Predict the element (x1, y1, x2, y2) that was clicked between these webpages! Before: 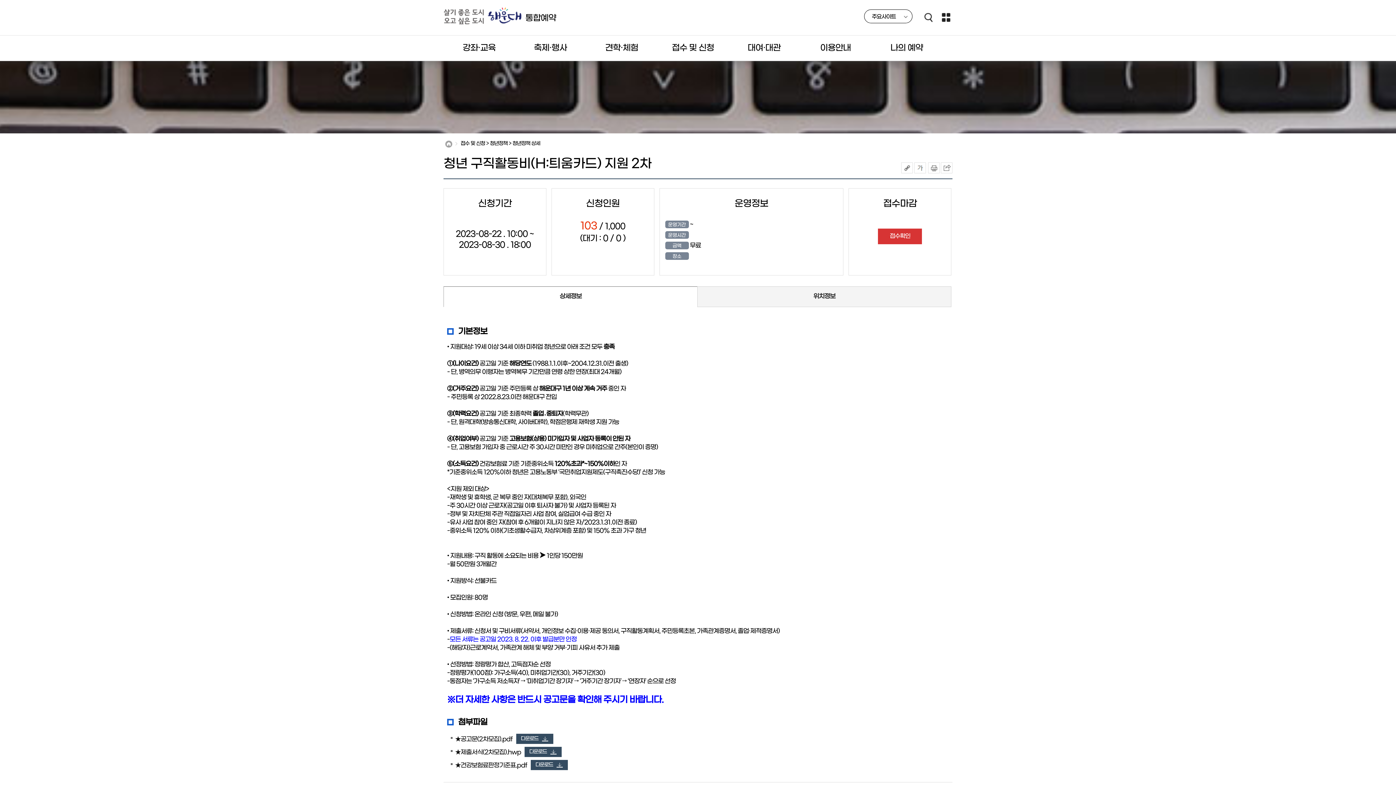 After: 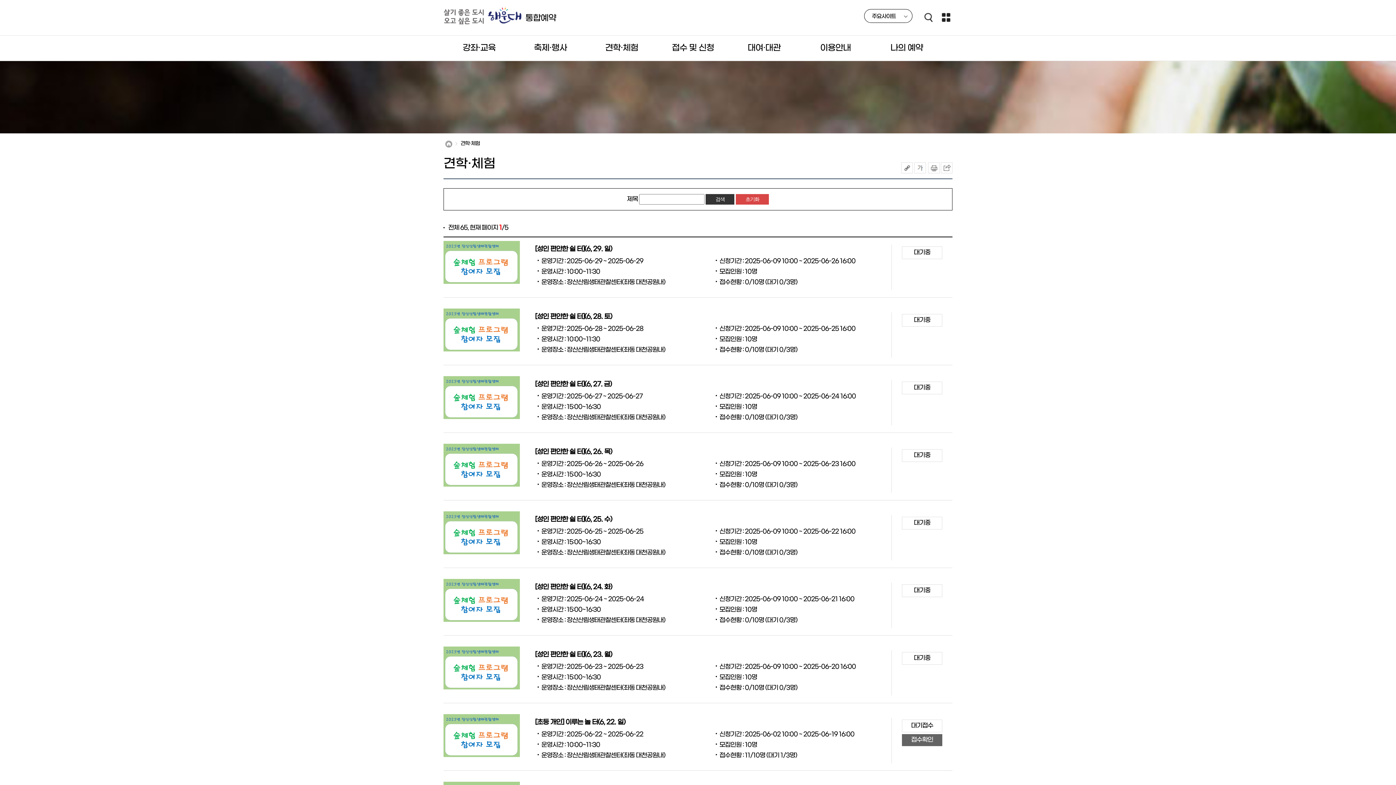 Action: label: 견학·체험 bbox: (586, 35, 657, 61)